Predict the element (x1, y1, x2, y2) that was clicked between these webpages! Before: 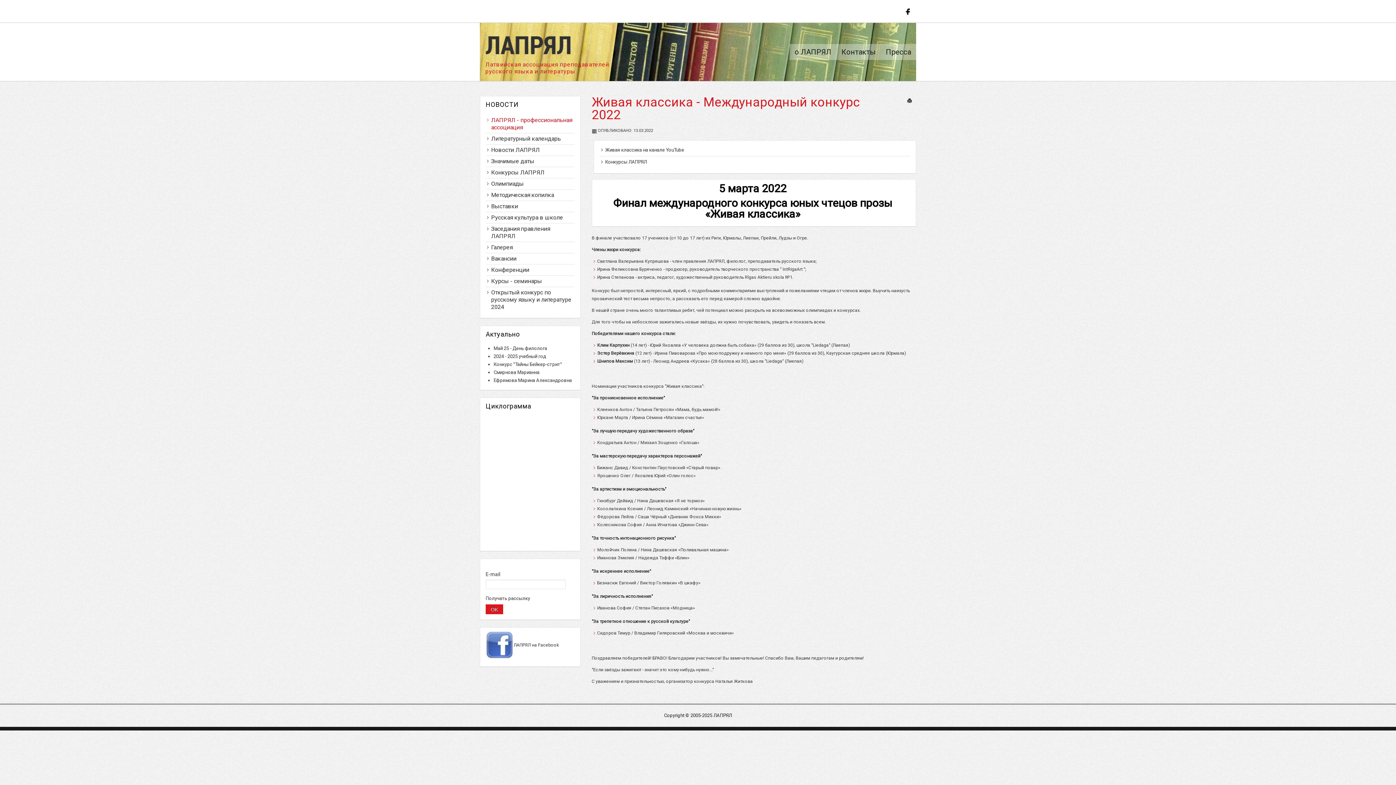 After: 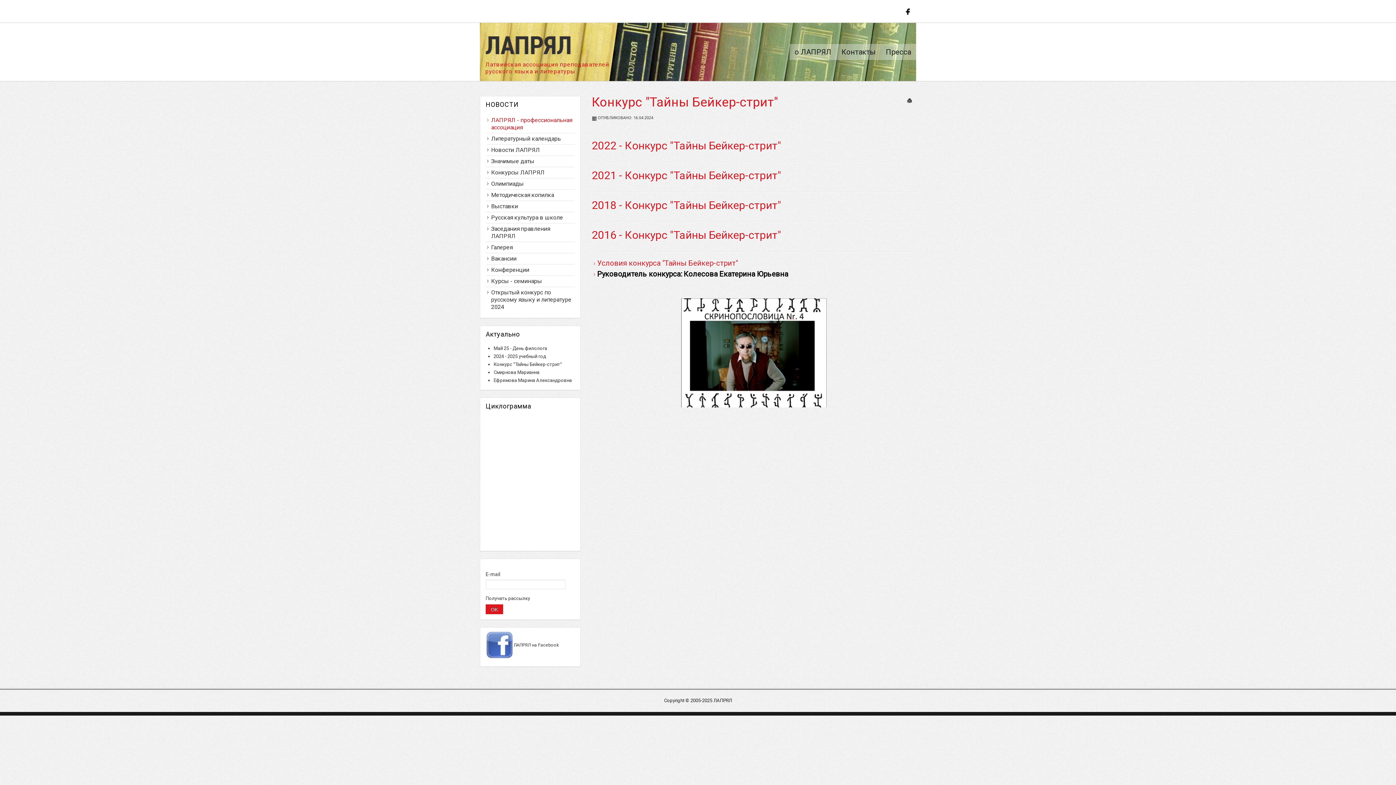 Action: label: Конкурс "Тайны Бейкер-стрит" bbox: (493, 361, 562, 367)